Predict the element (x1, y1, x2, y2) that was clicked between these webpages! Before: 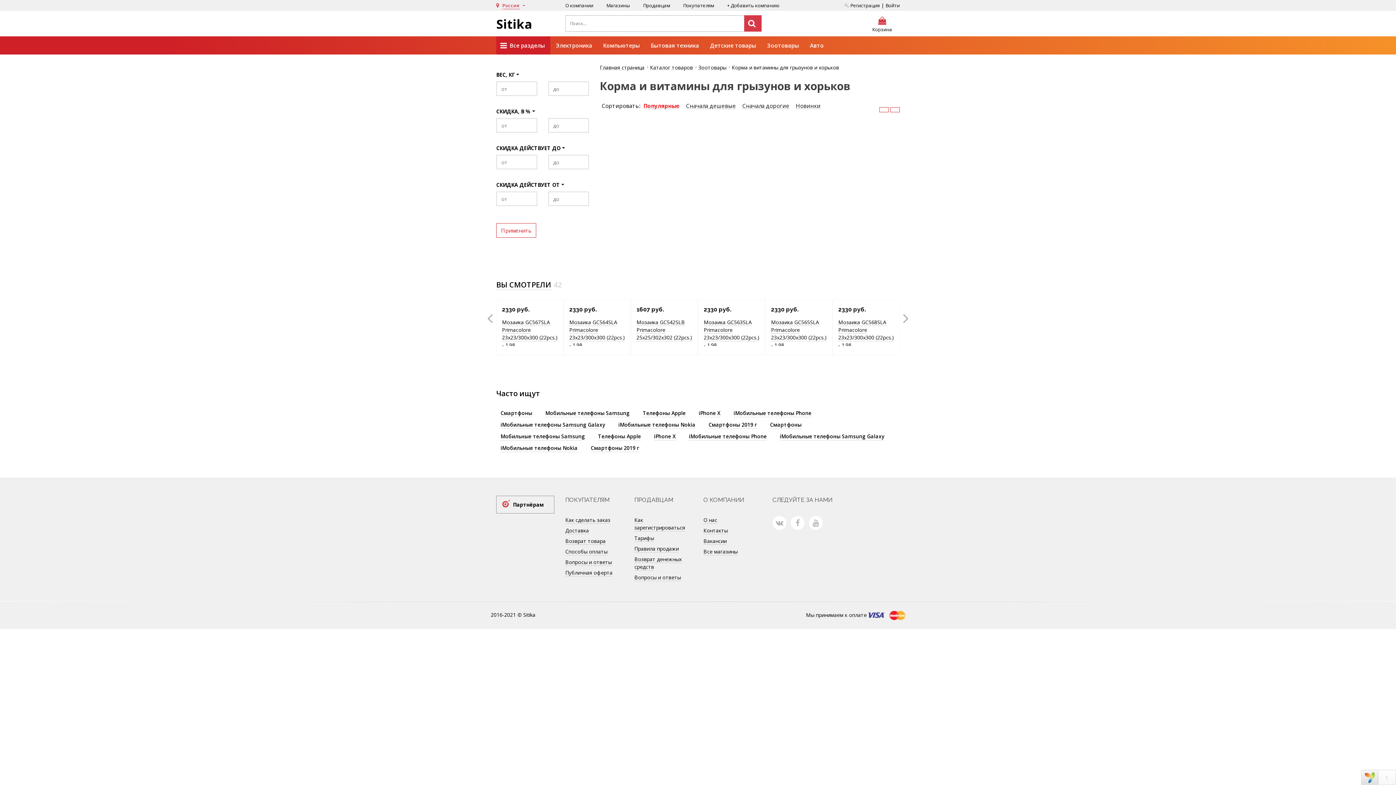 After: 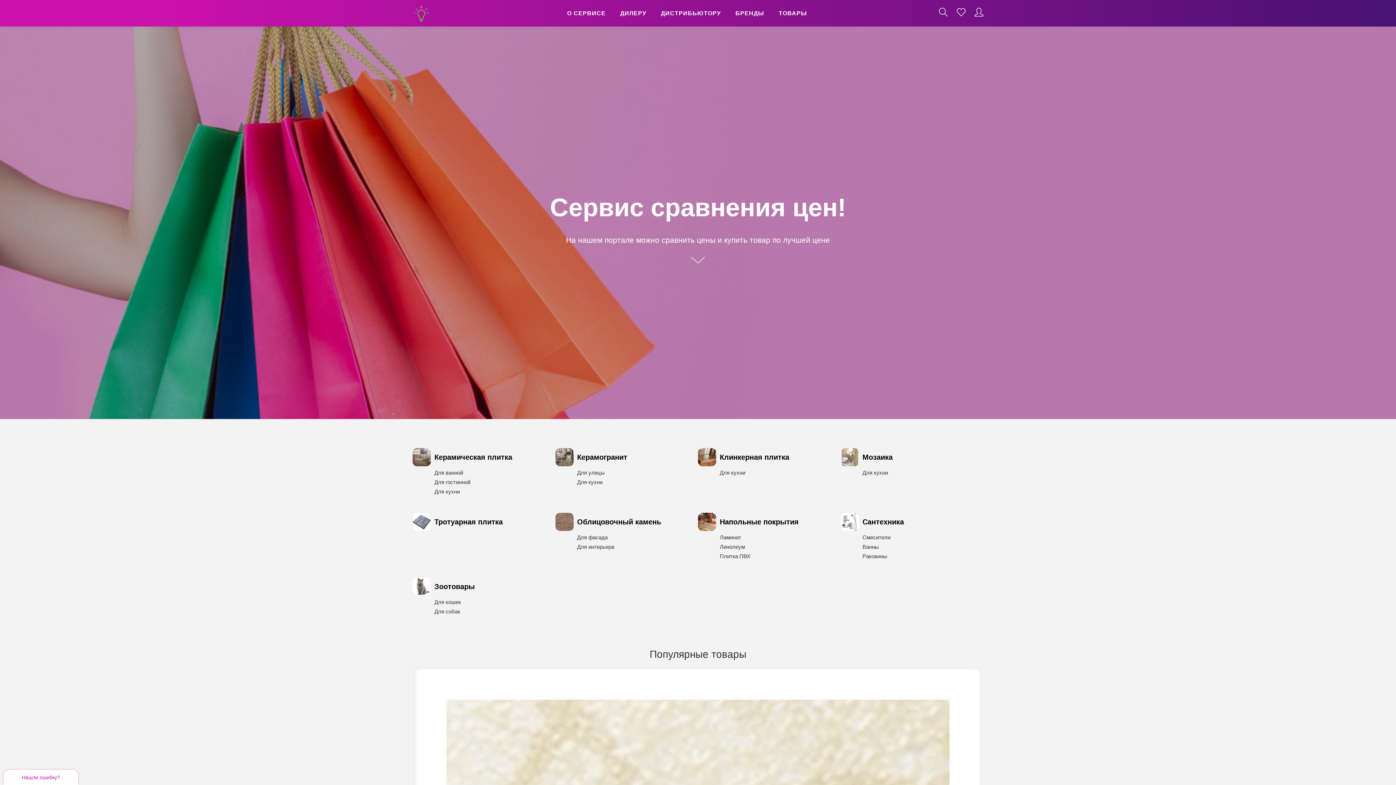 Action: label: Продавцам bbox: (643, 2, 681, 8)